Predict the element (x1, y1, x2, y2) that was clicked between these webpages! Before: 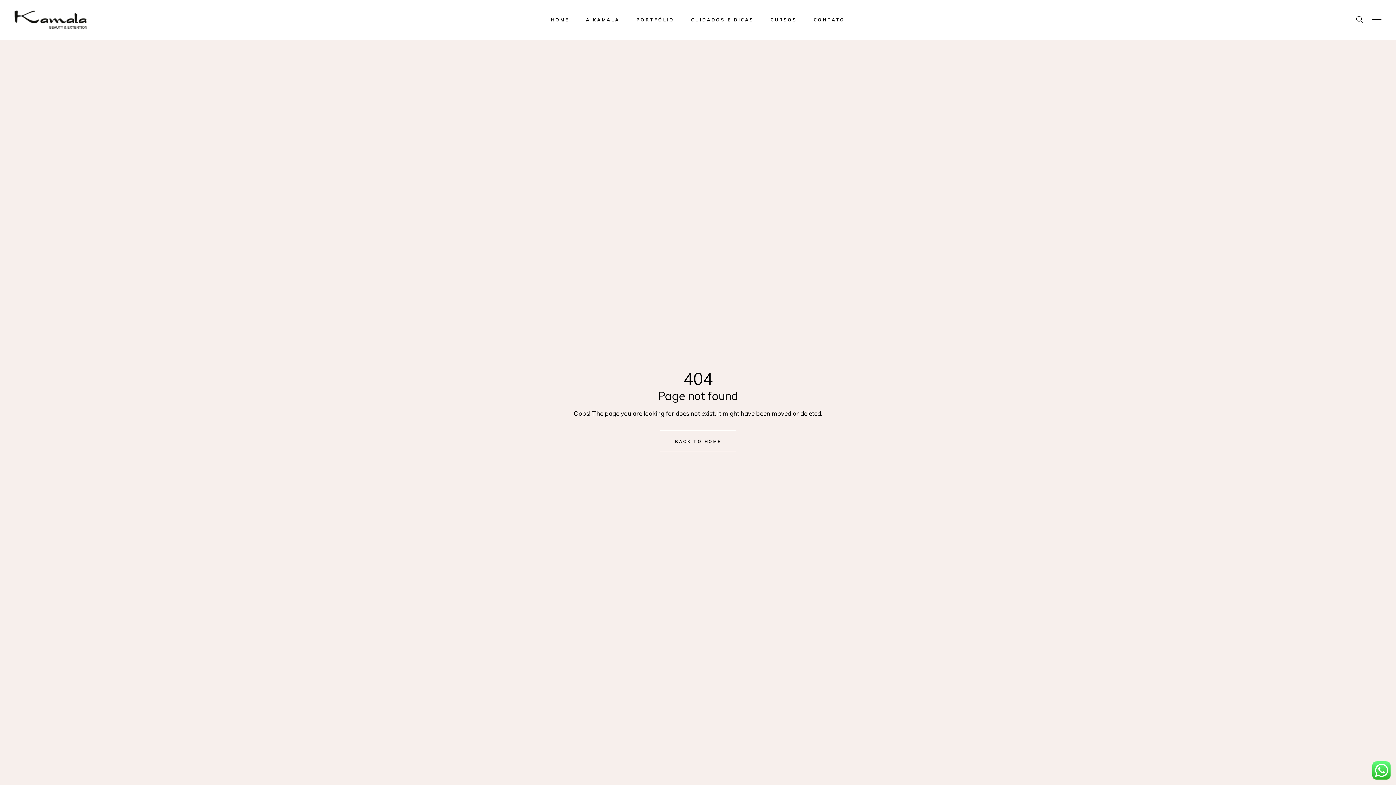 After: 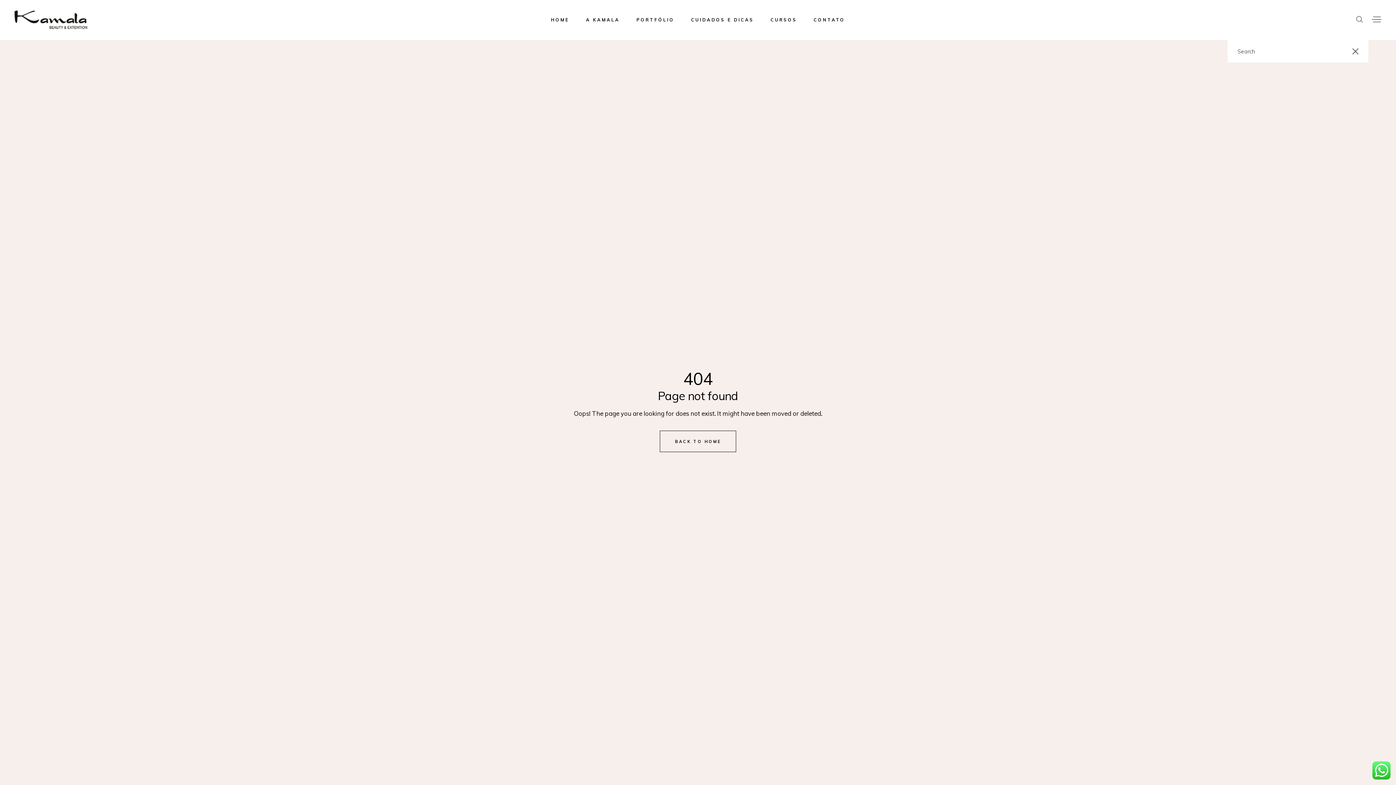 Action: bbox: (1356, 15, 1363, 22)